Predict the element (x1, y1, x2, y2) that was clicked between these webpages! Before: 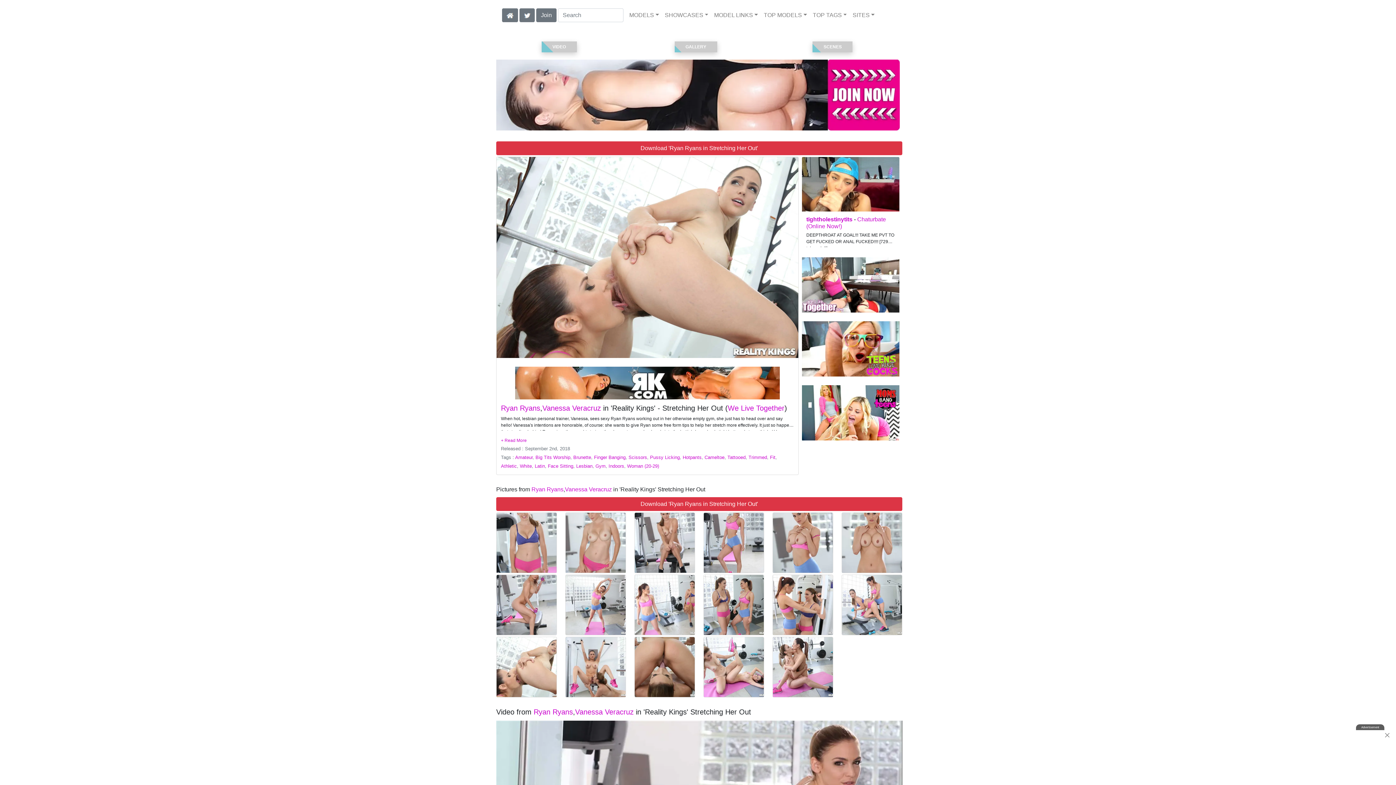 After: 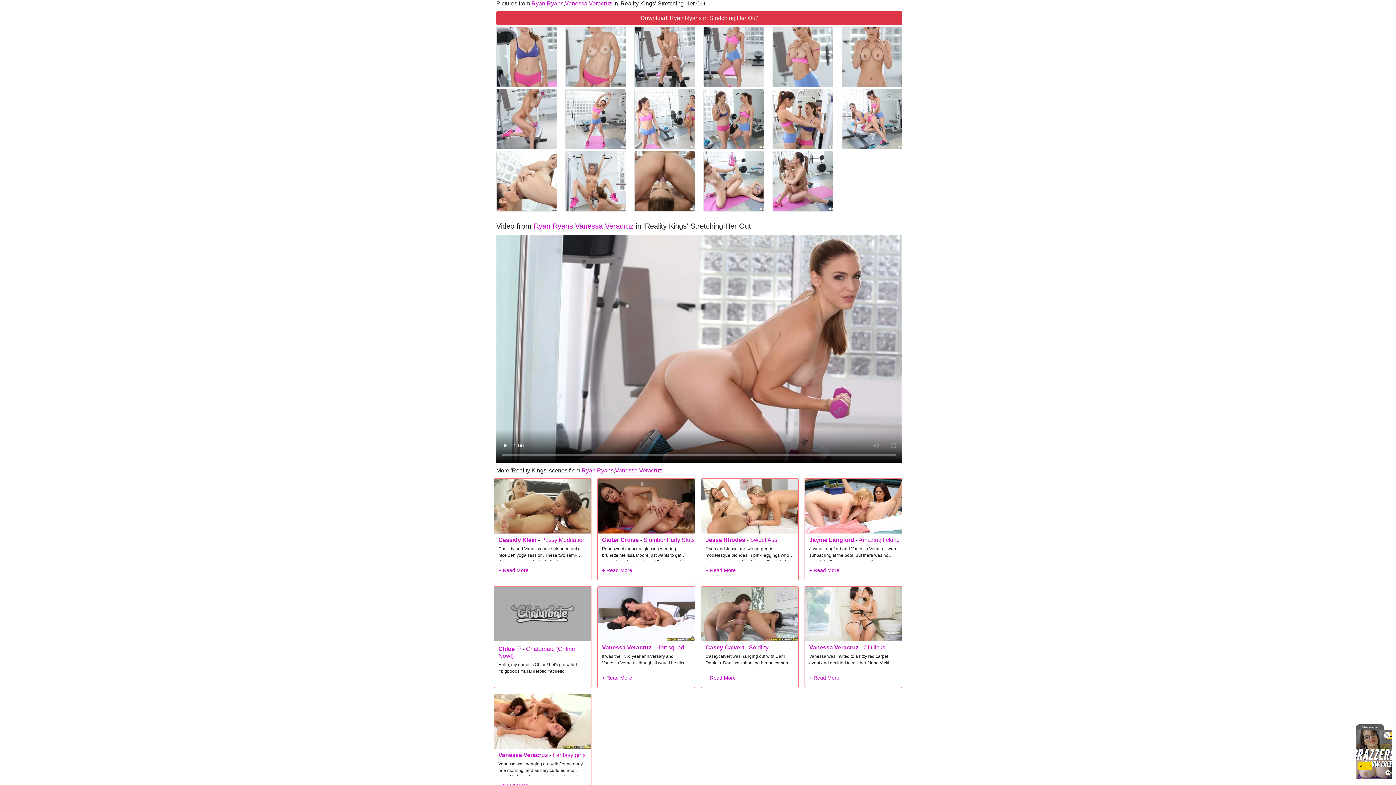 Action: label: GALLERY bbox: (627, 41, 764, 52)